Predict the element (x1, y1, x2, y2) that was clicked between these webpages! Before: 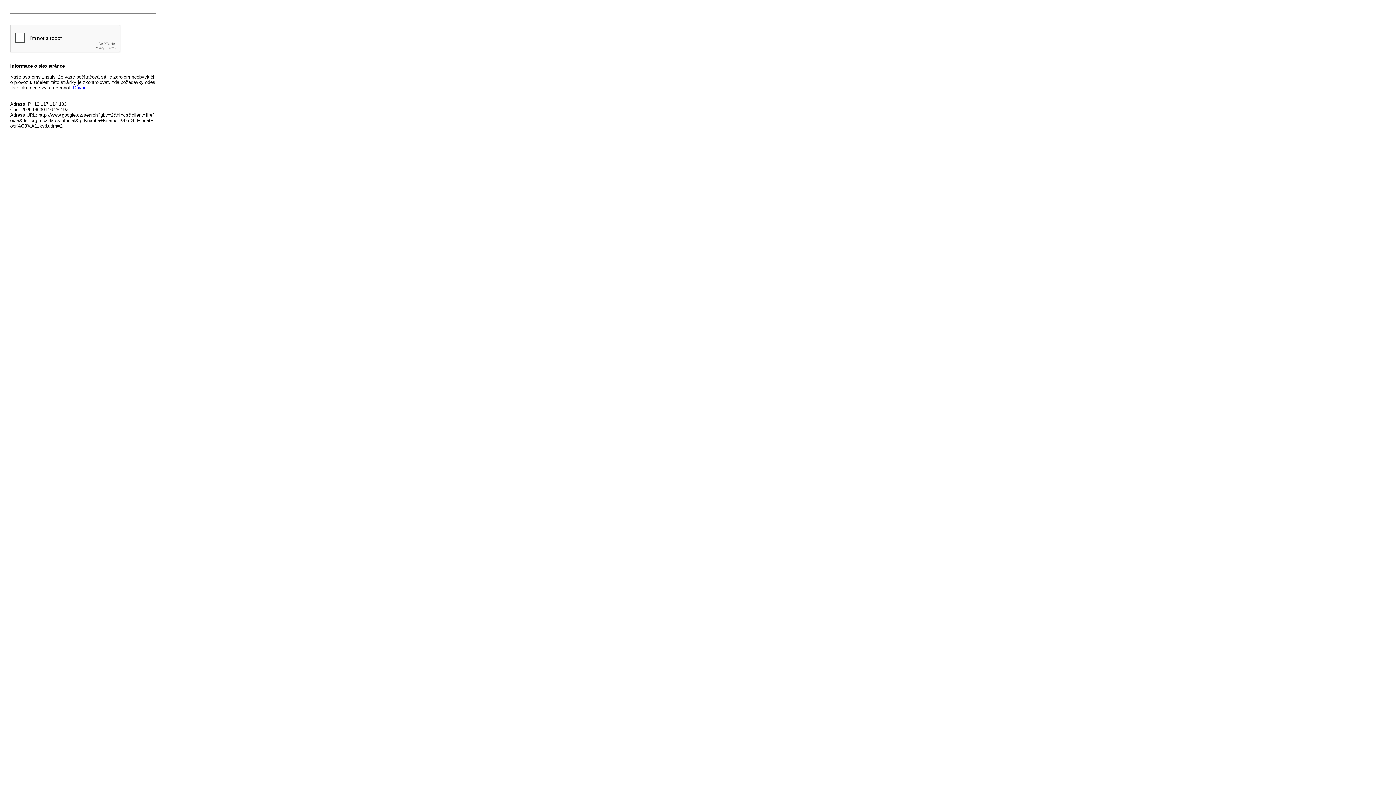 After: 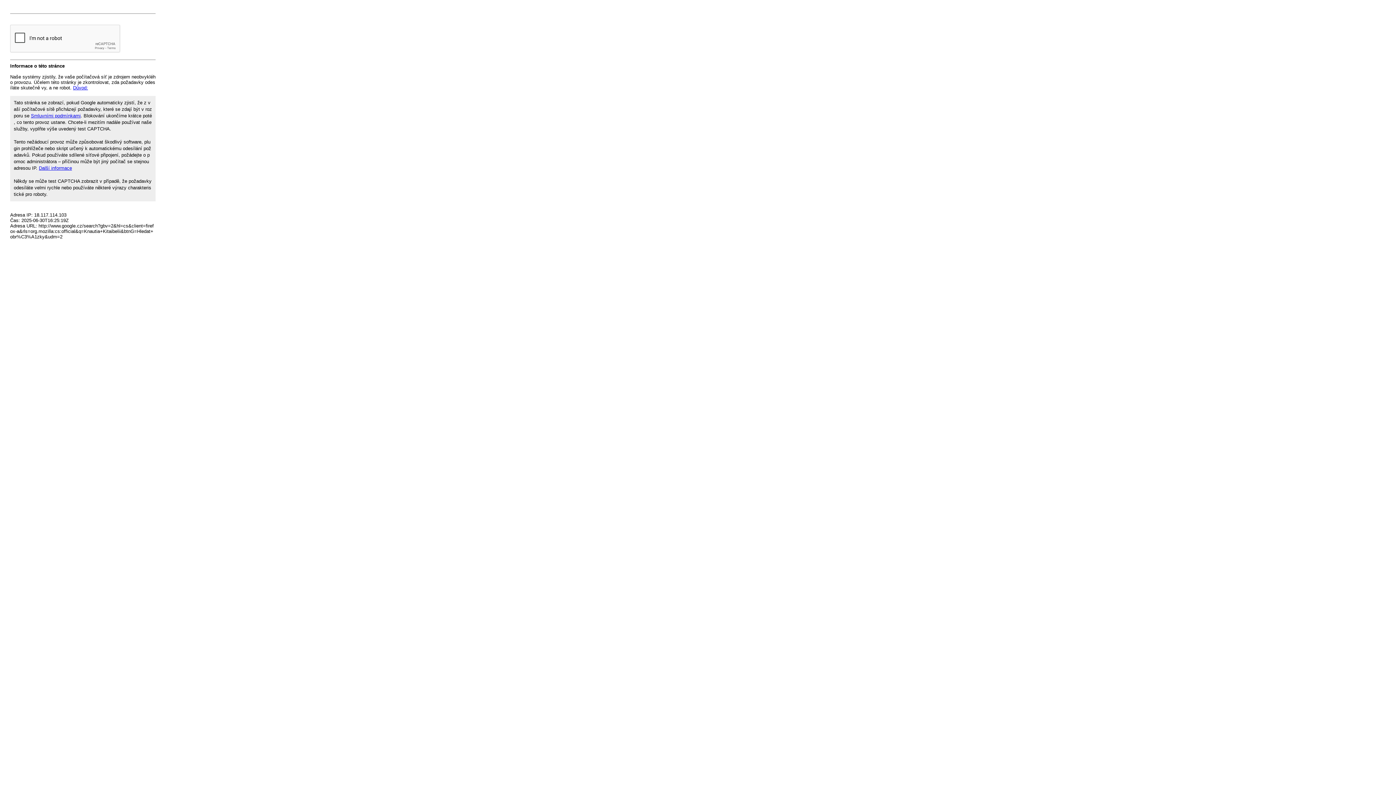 Action: bbox: (73, 85, 88, 90) label: Důvod: